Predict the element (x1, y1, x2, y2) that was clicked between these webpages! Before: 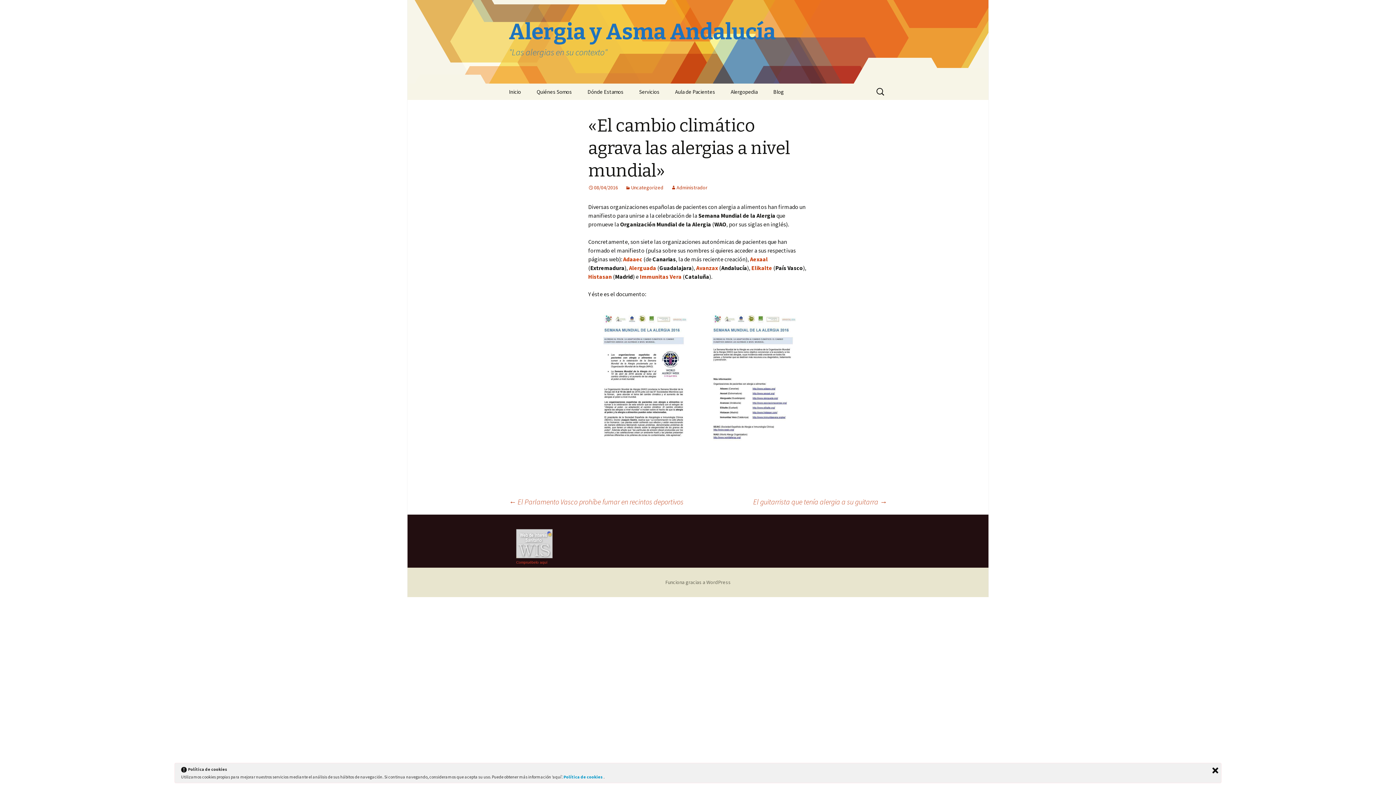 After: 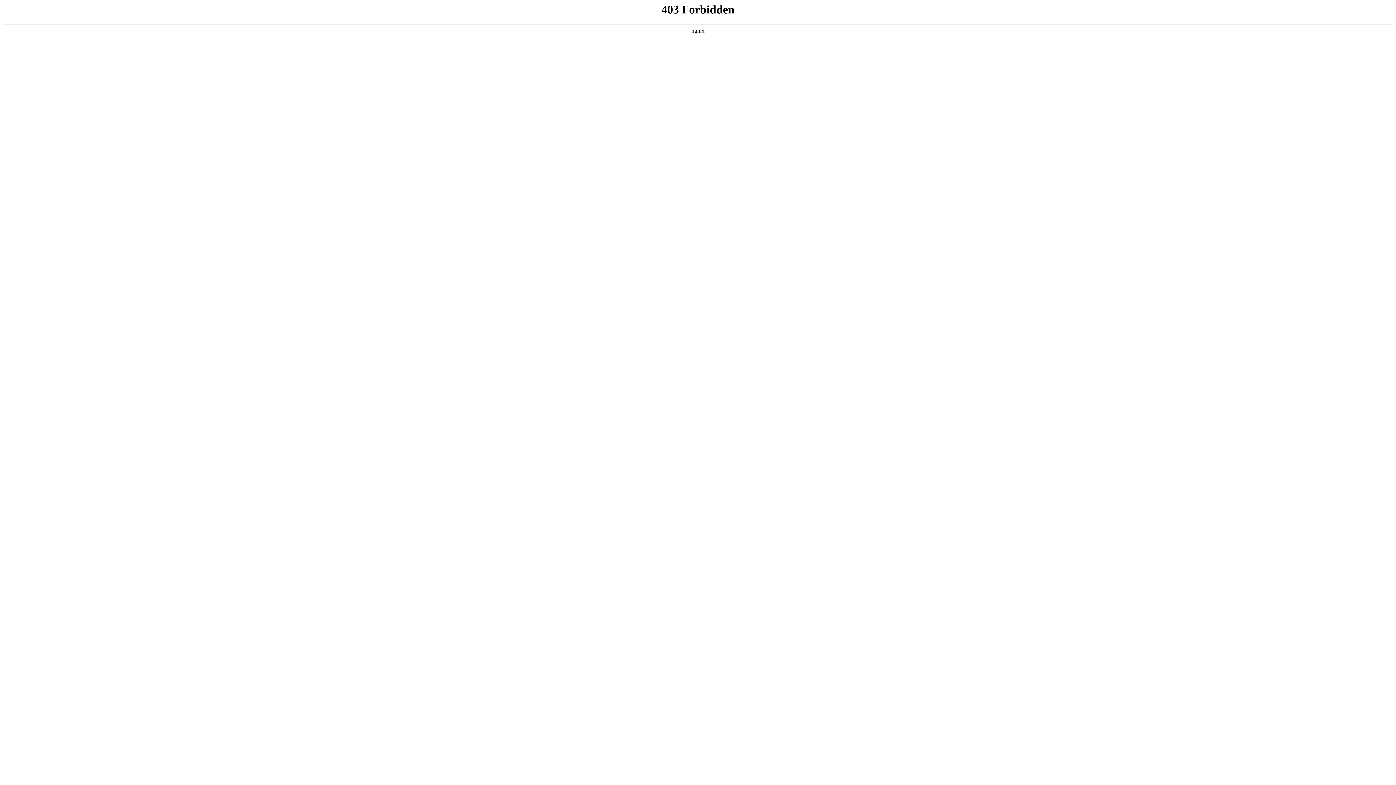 Action: label: Funciona gracias a WordPress bbox: (665, 579, 730, 585)